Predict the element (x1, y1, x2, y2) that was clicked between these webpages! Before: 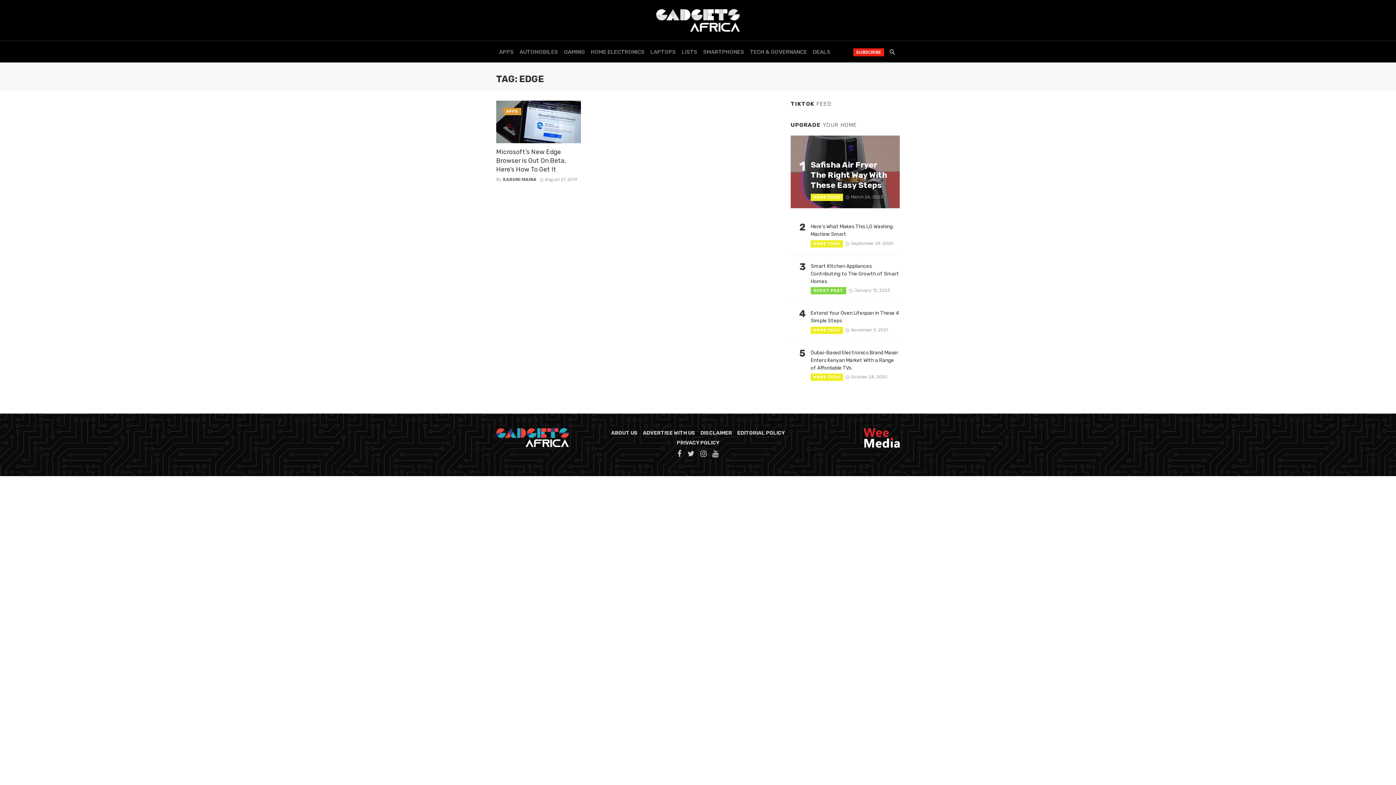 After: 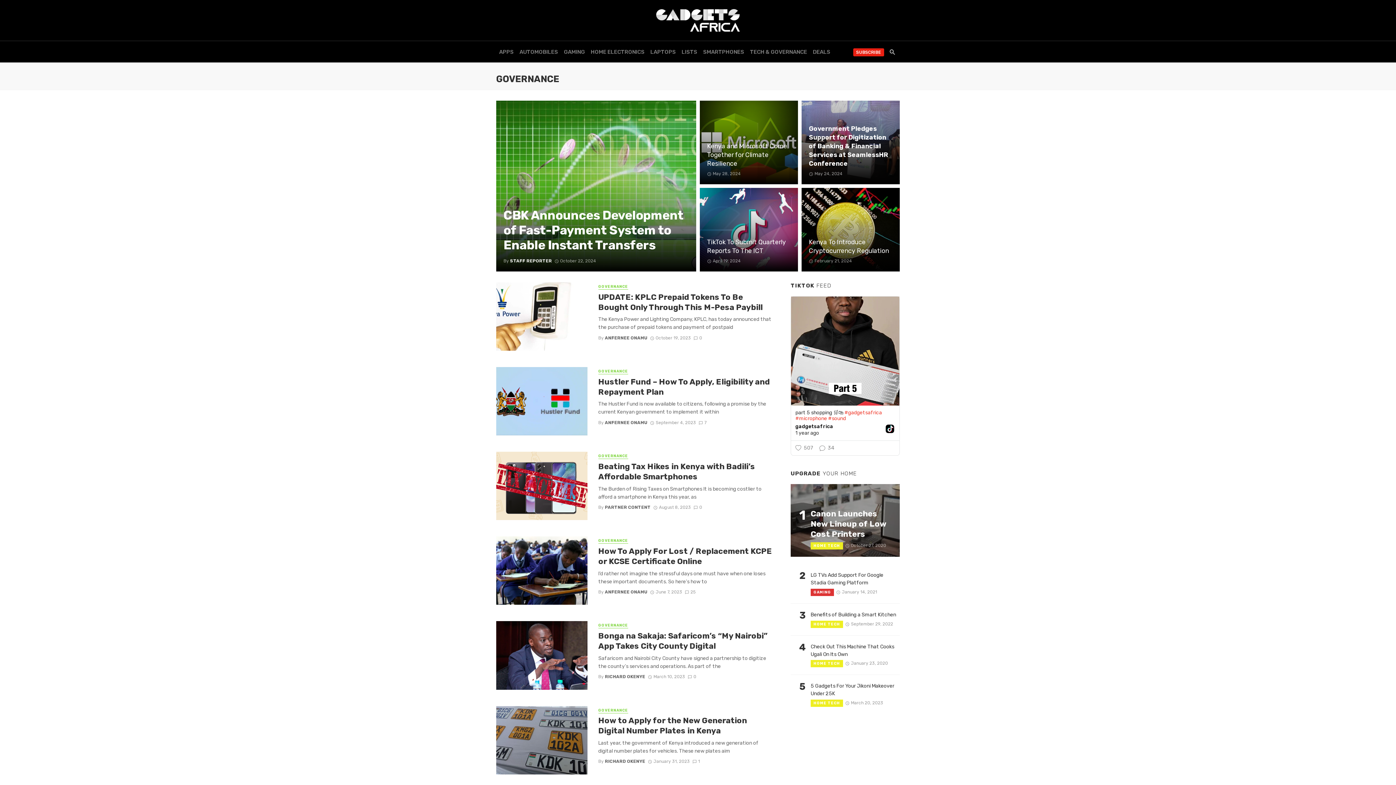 Action: bbox: (747, 41, 810, 62) label: TECH & GOVERNANCE